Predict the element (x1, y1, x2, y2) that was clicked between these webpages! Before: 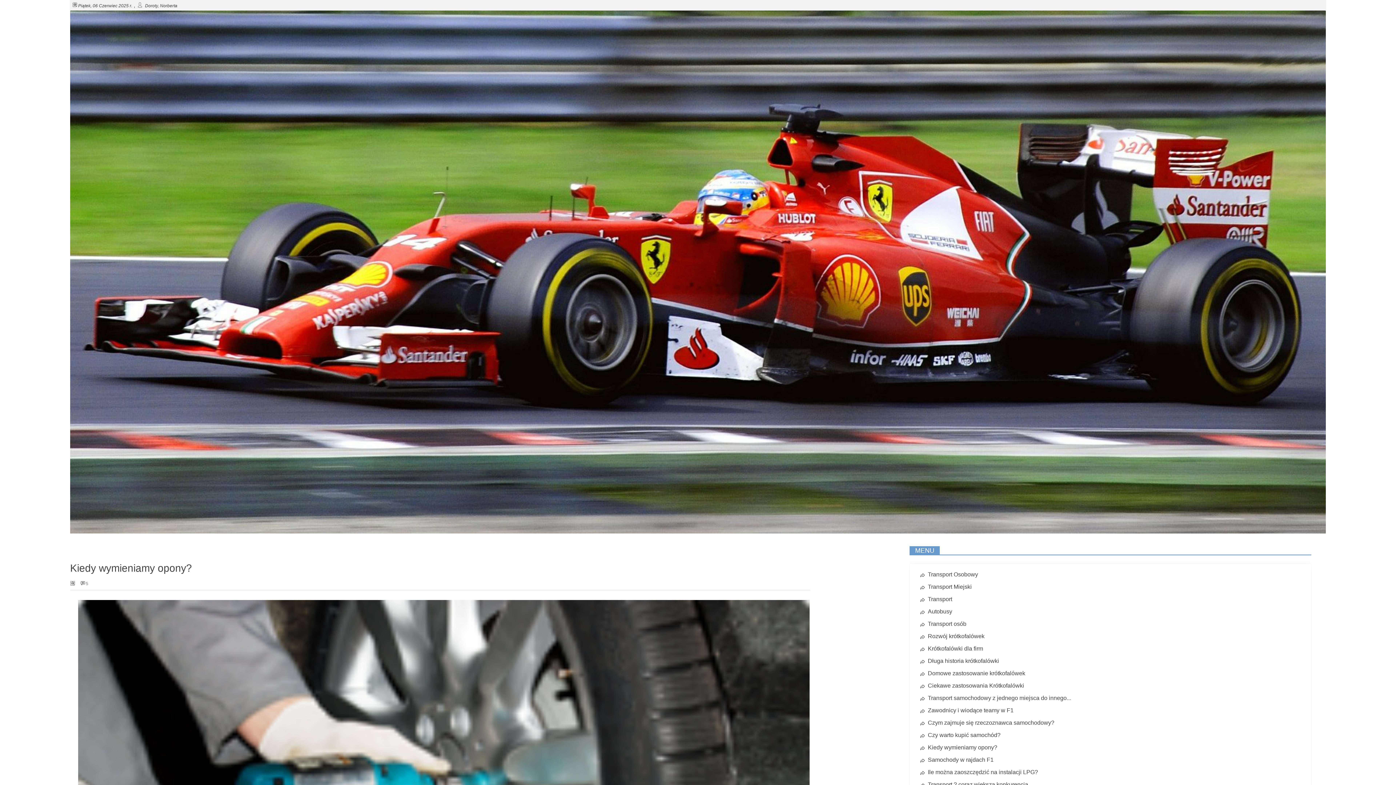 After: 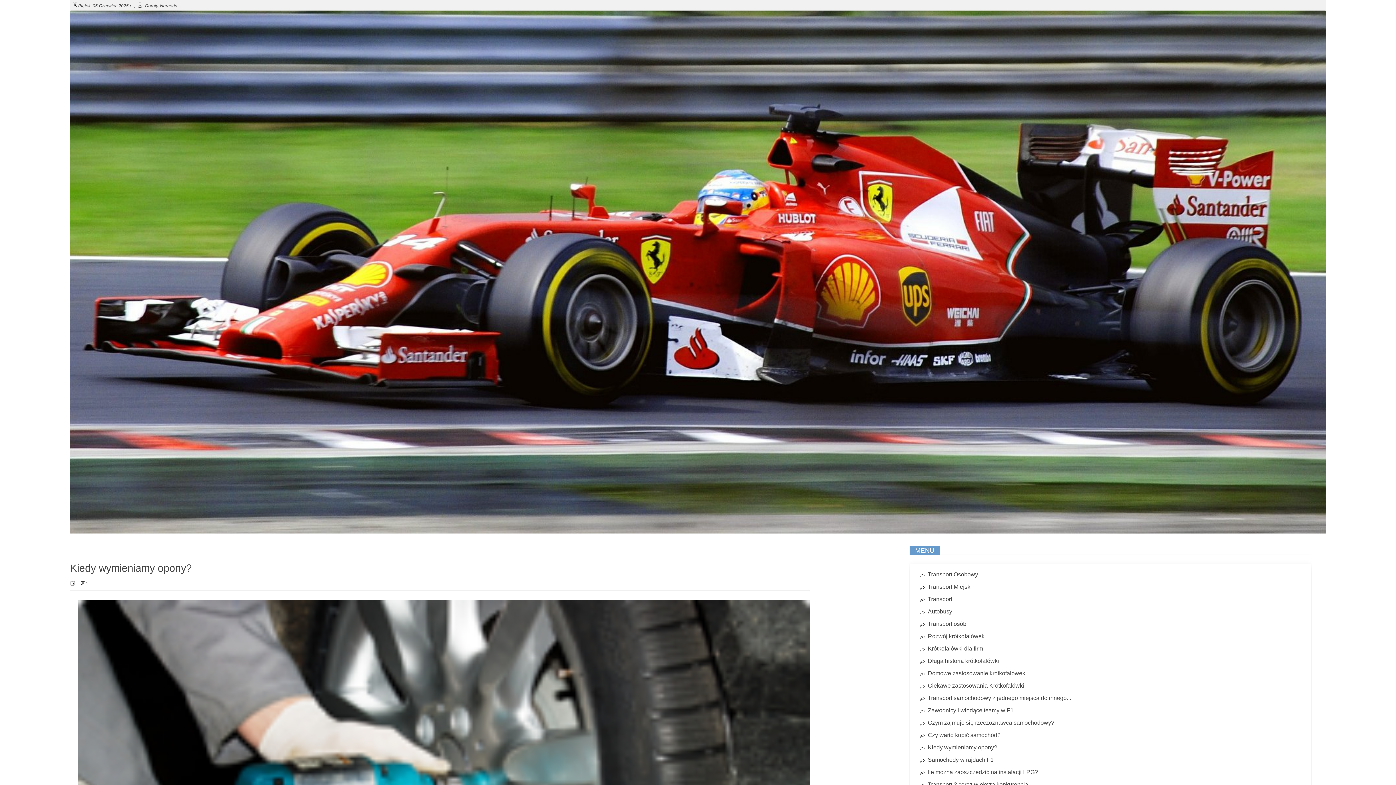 Action: bbox: (928, 744, 997, 750) label: Kiedy wymieniamy opony?